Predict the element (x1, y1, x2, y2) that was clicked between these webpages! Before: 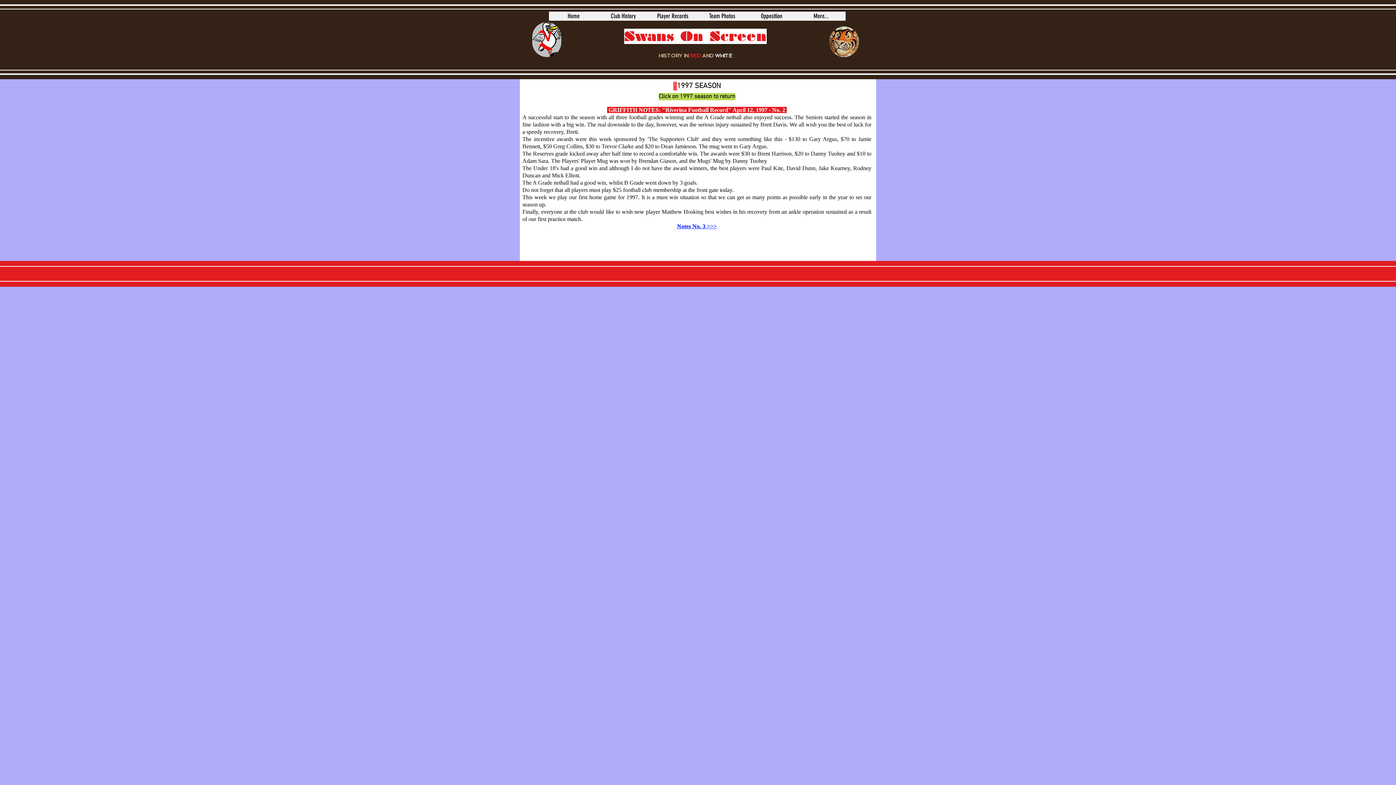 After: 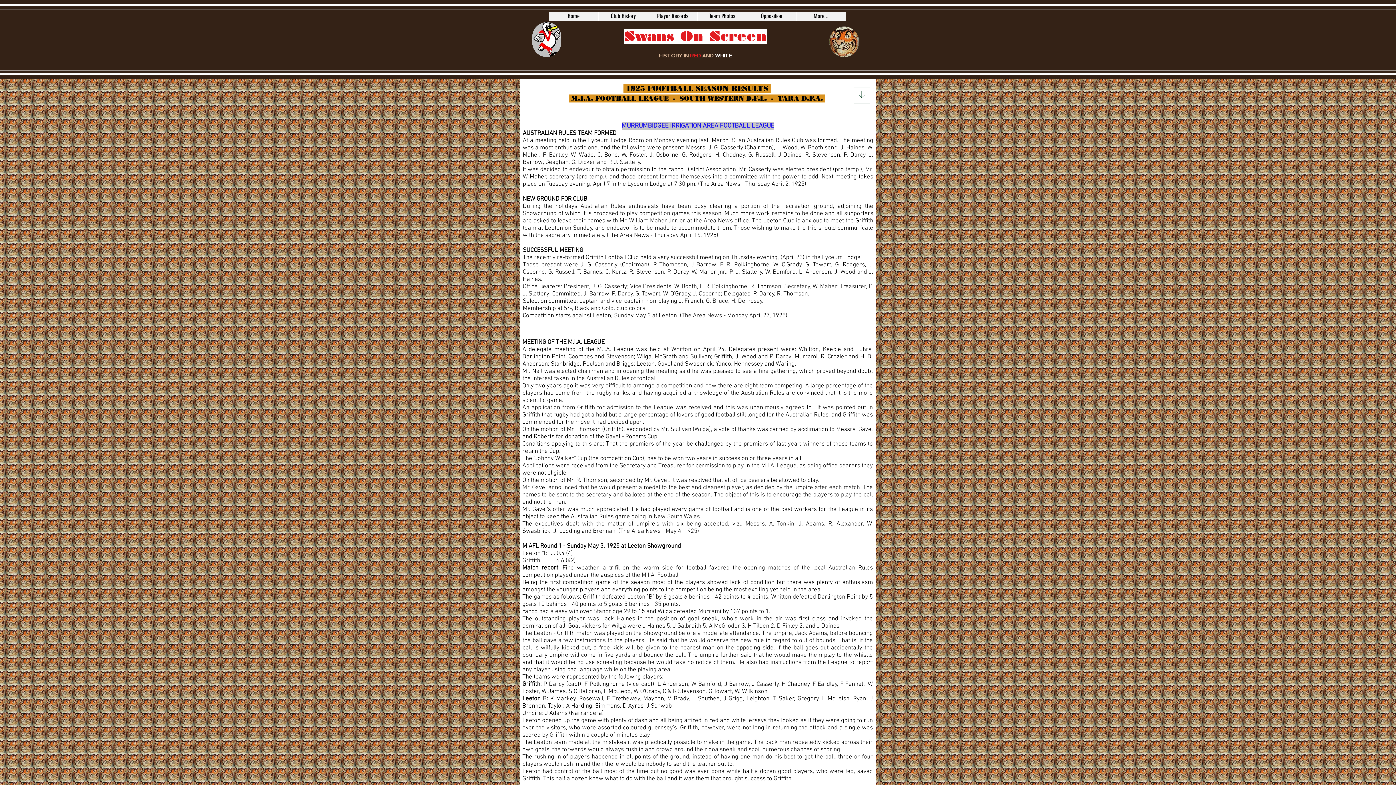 Action: bbox: (829, 26, 859, 57)